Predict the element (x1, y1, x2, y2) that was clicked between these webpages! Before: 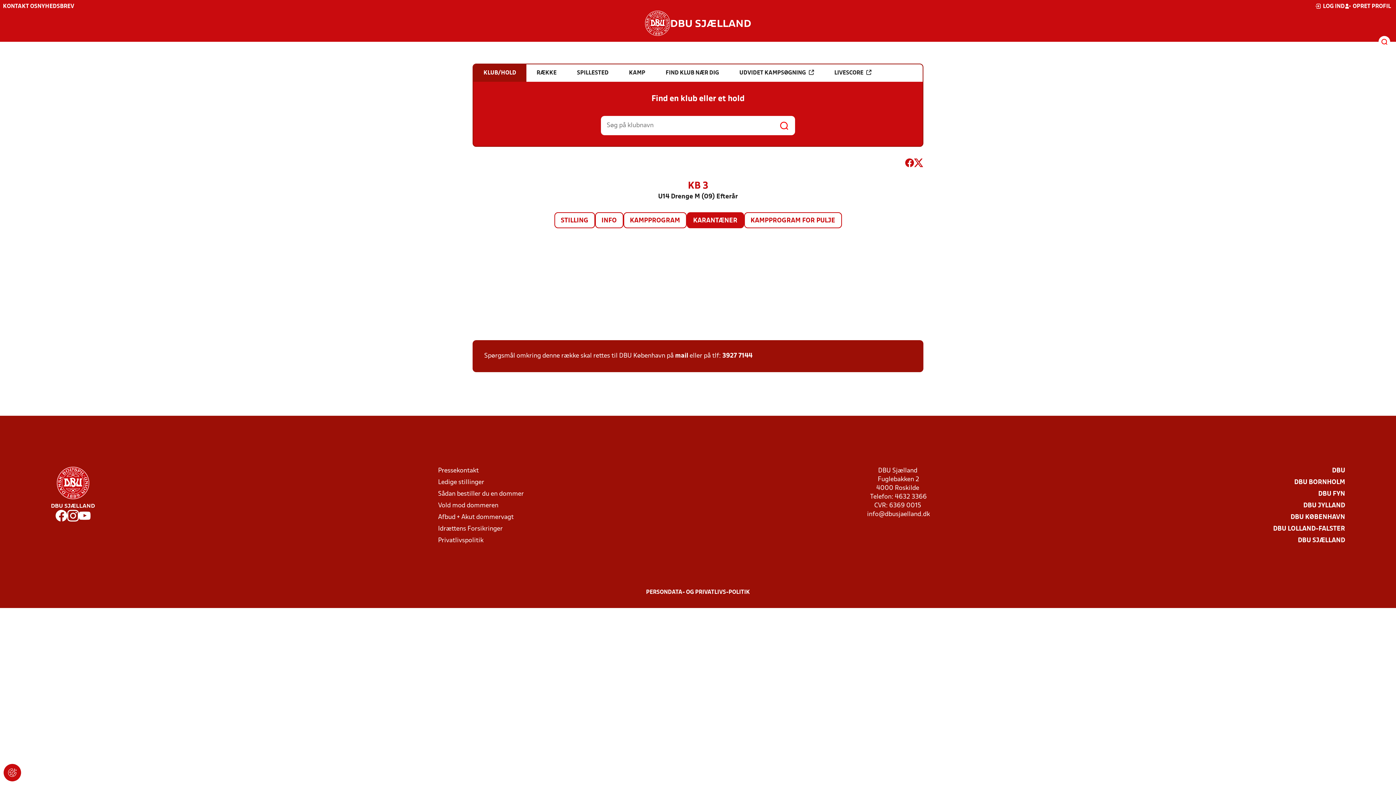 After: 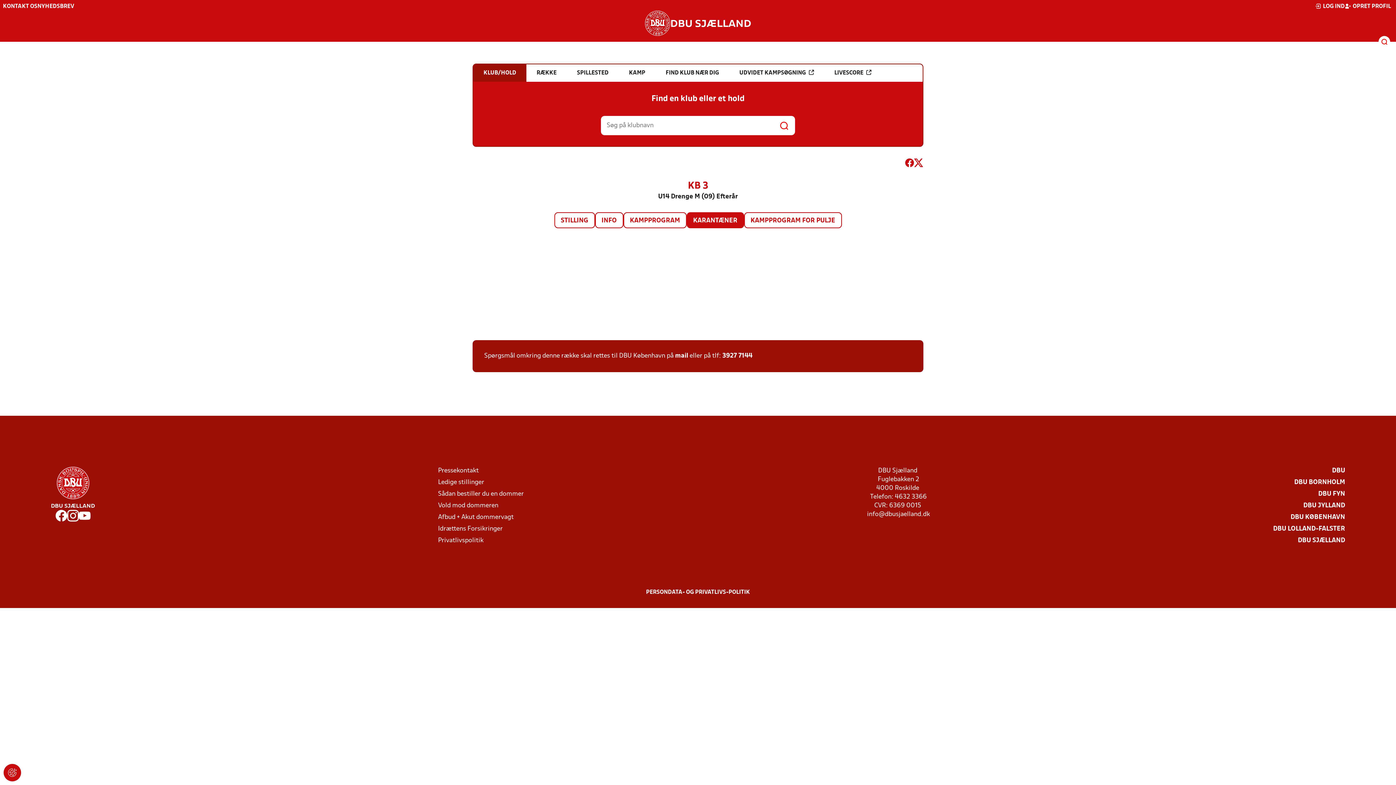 Action: bbox: (78, 510, 90, 524)